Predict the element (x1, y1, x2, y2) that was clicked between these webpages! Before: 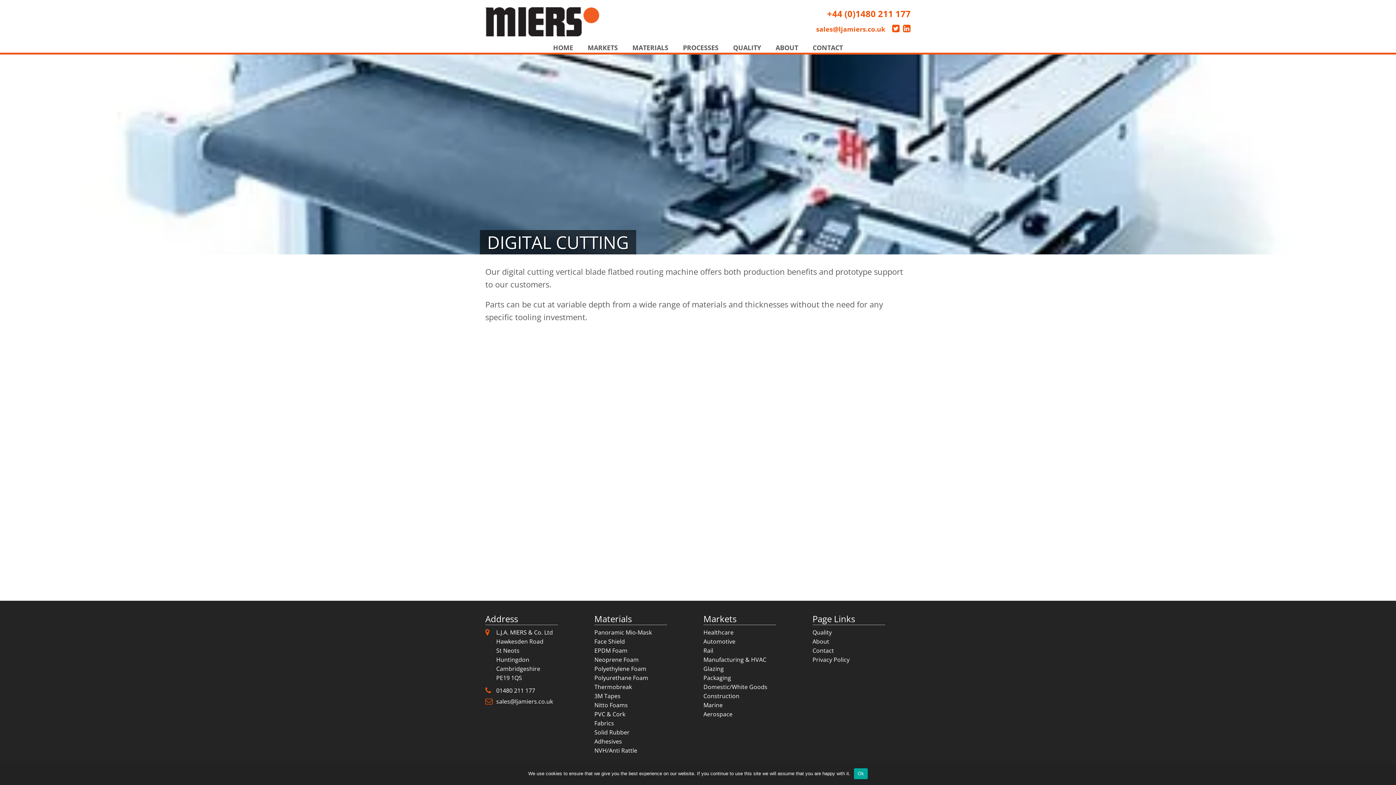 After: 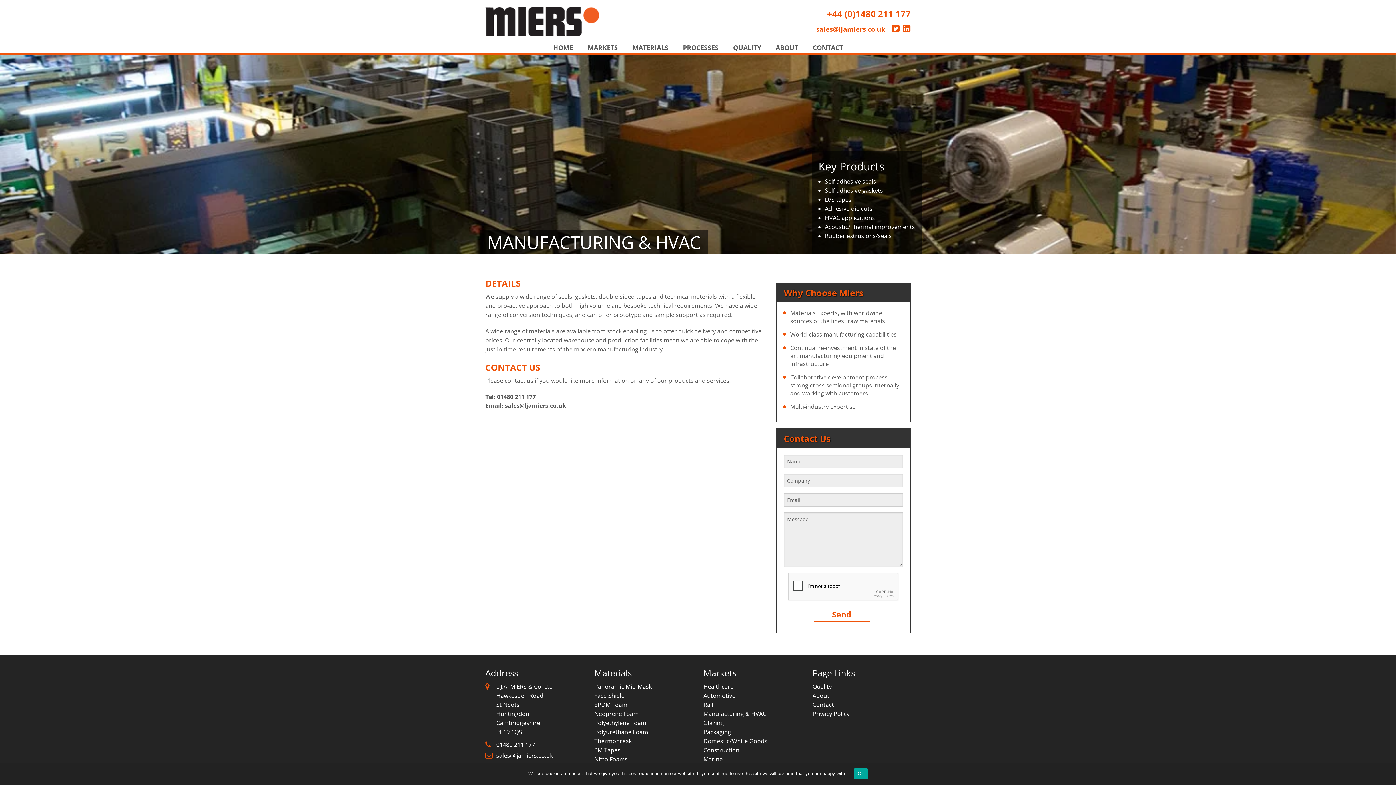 Action: bbox: (703, 656, 766, 664) label: Manufacturing & HVAC